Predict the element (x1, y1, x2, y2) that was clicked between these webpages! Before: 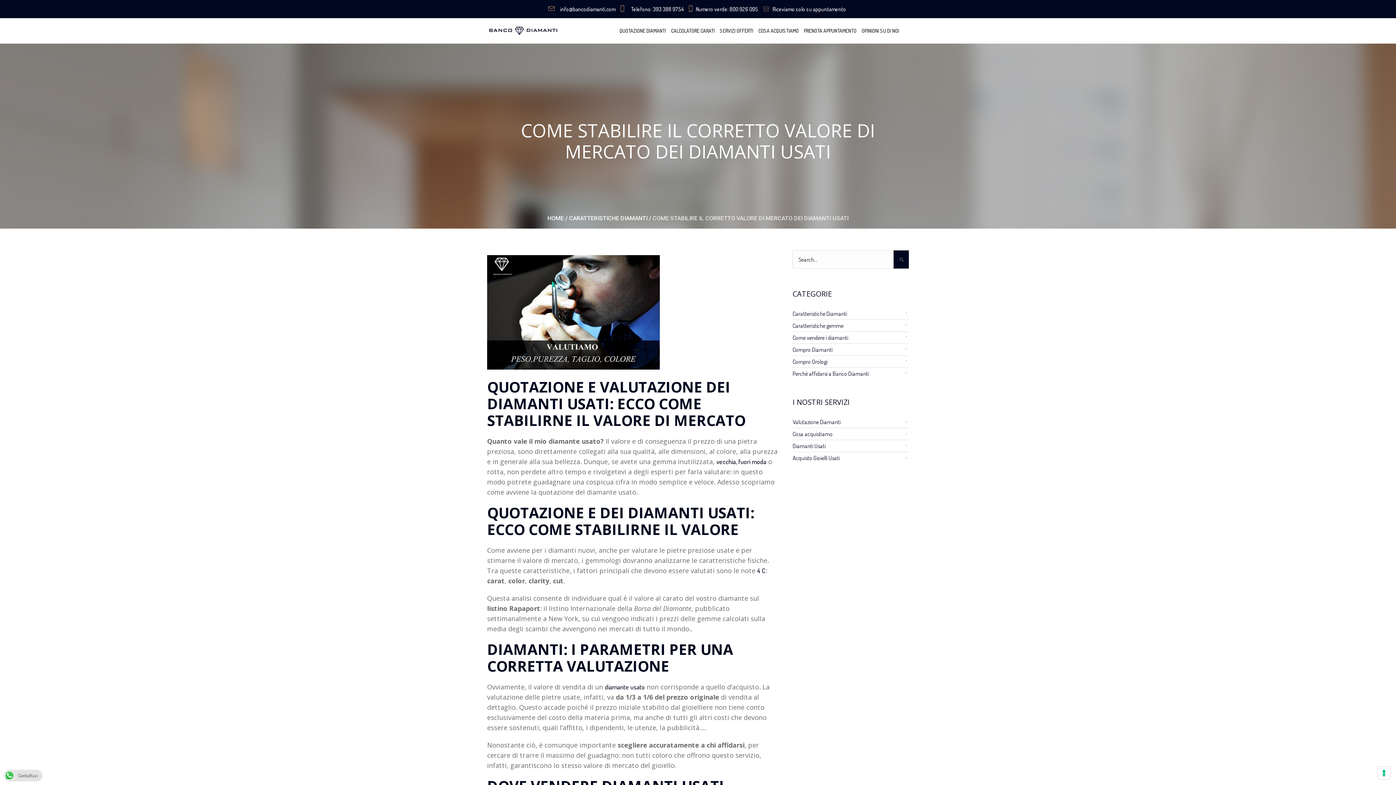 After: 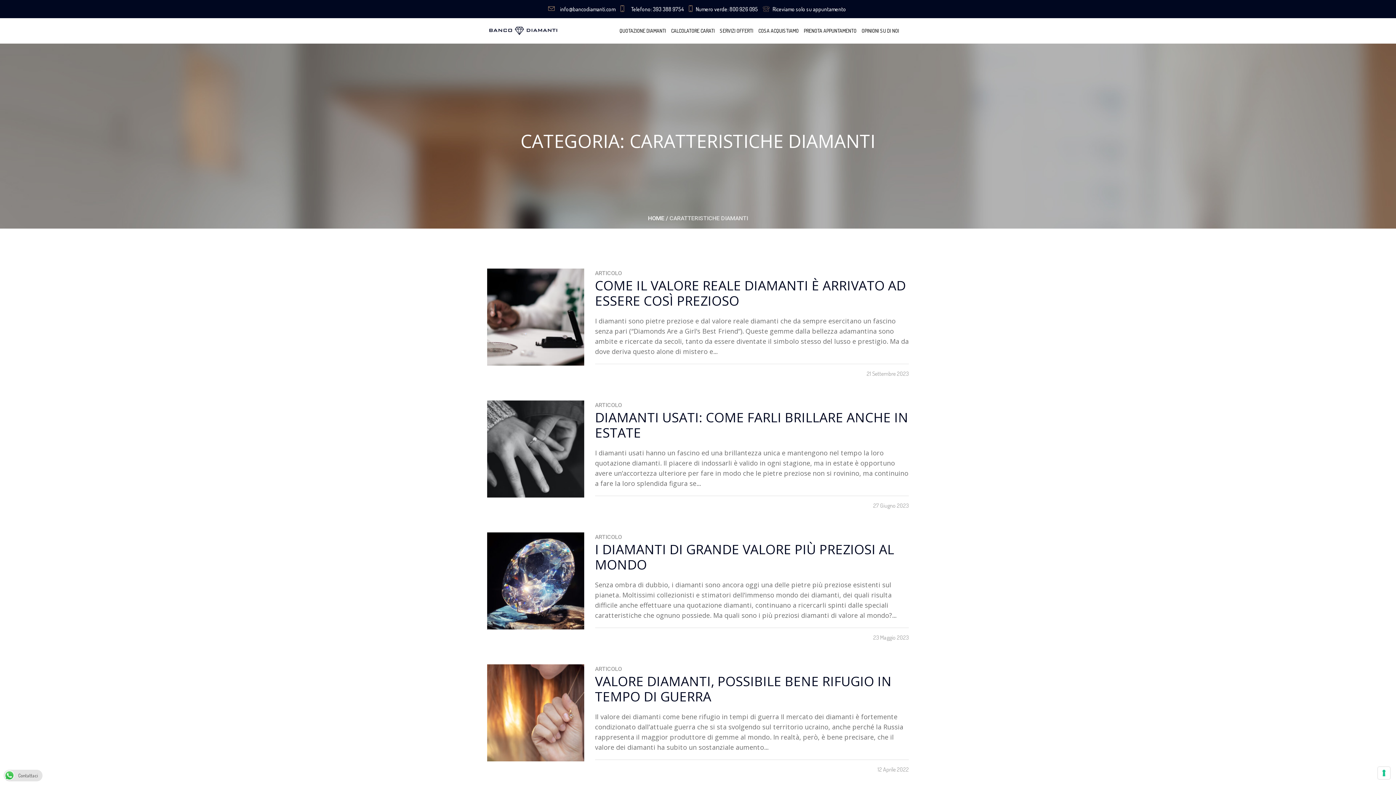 Action: bbox: (792, 308, 847, 319) label: Caratteristiche Diamanti